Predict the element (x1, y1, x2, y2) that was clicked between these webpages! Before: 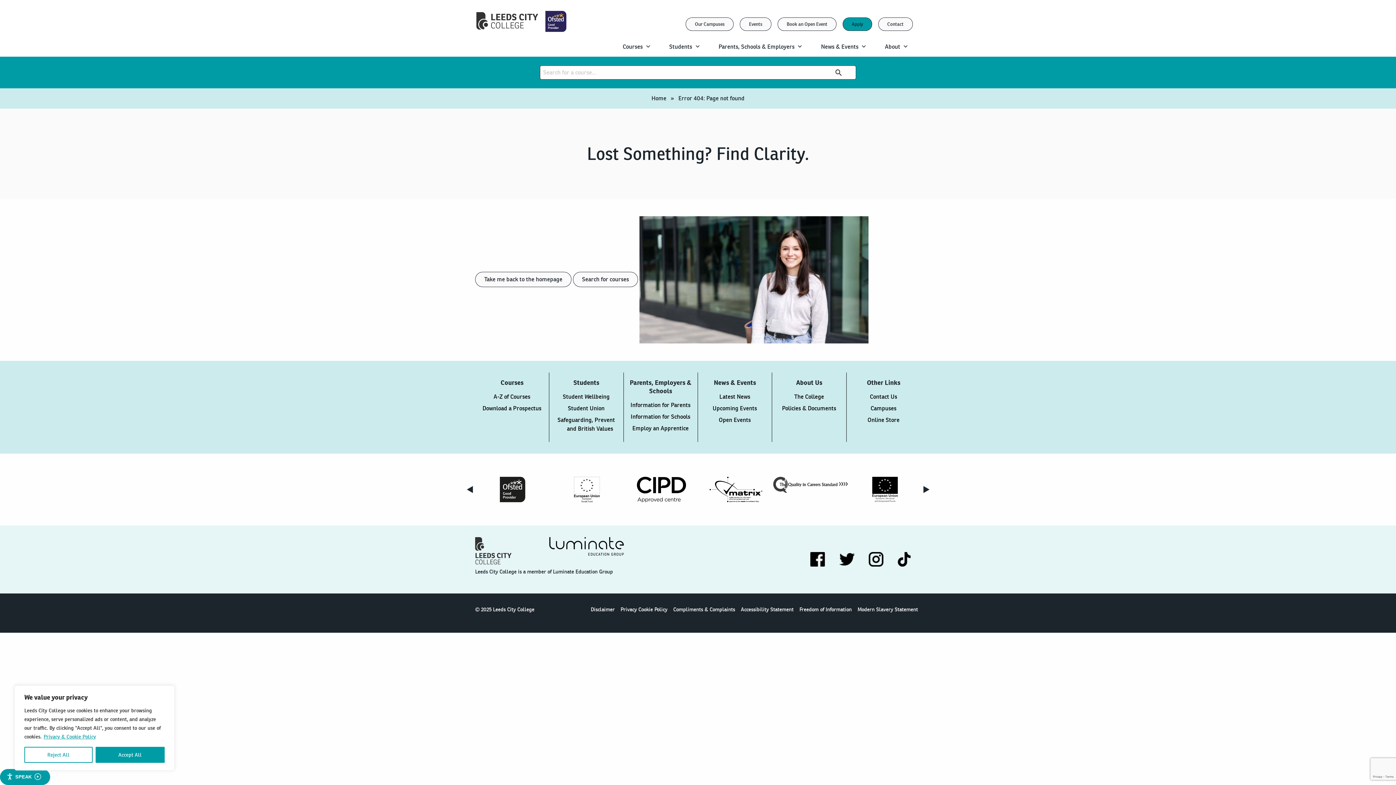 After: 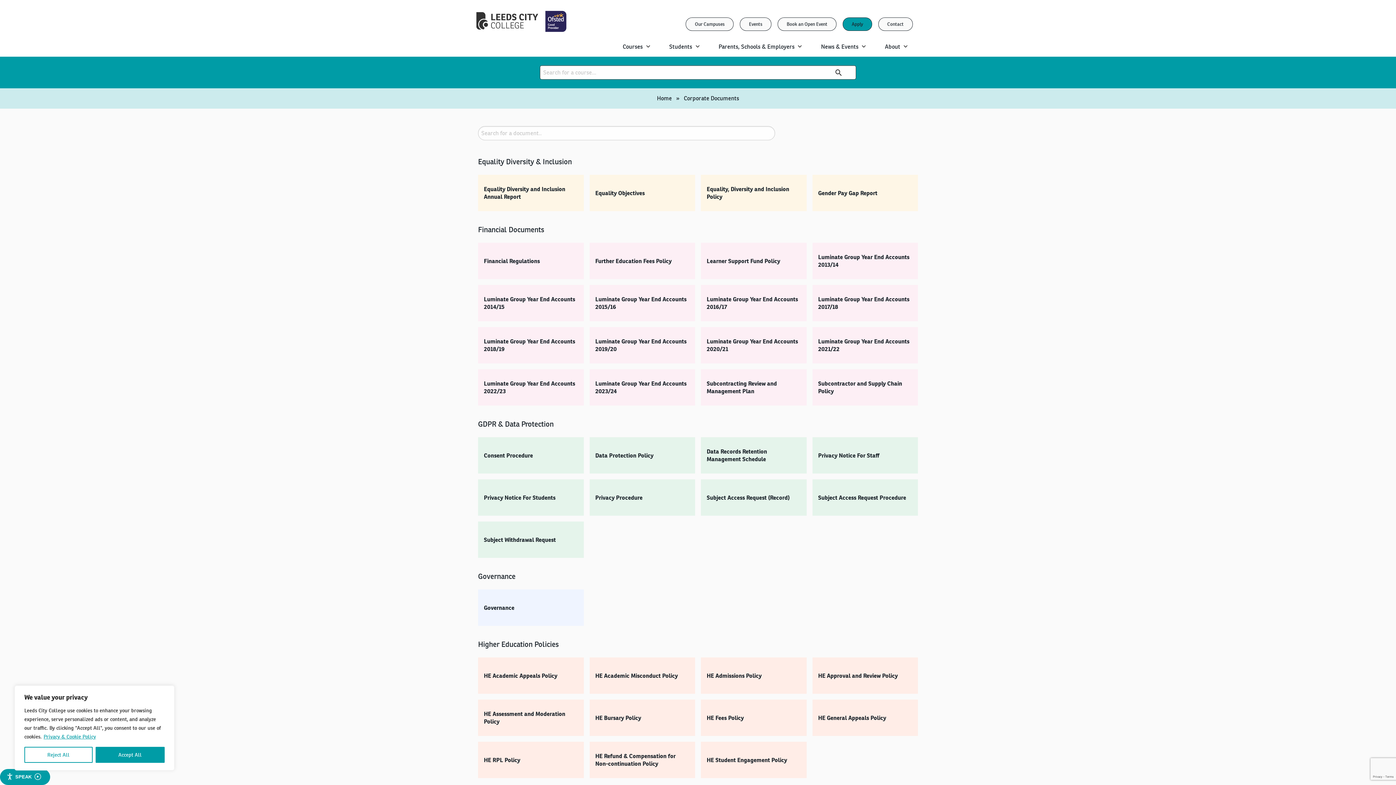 Action: bbox: (782, 404, 836, 412) label: Policies & Documents